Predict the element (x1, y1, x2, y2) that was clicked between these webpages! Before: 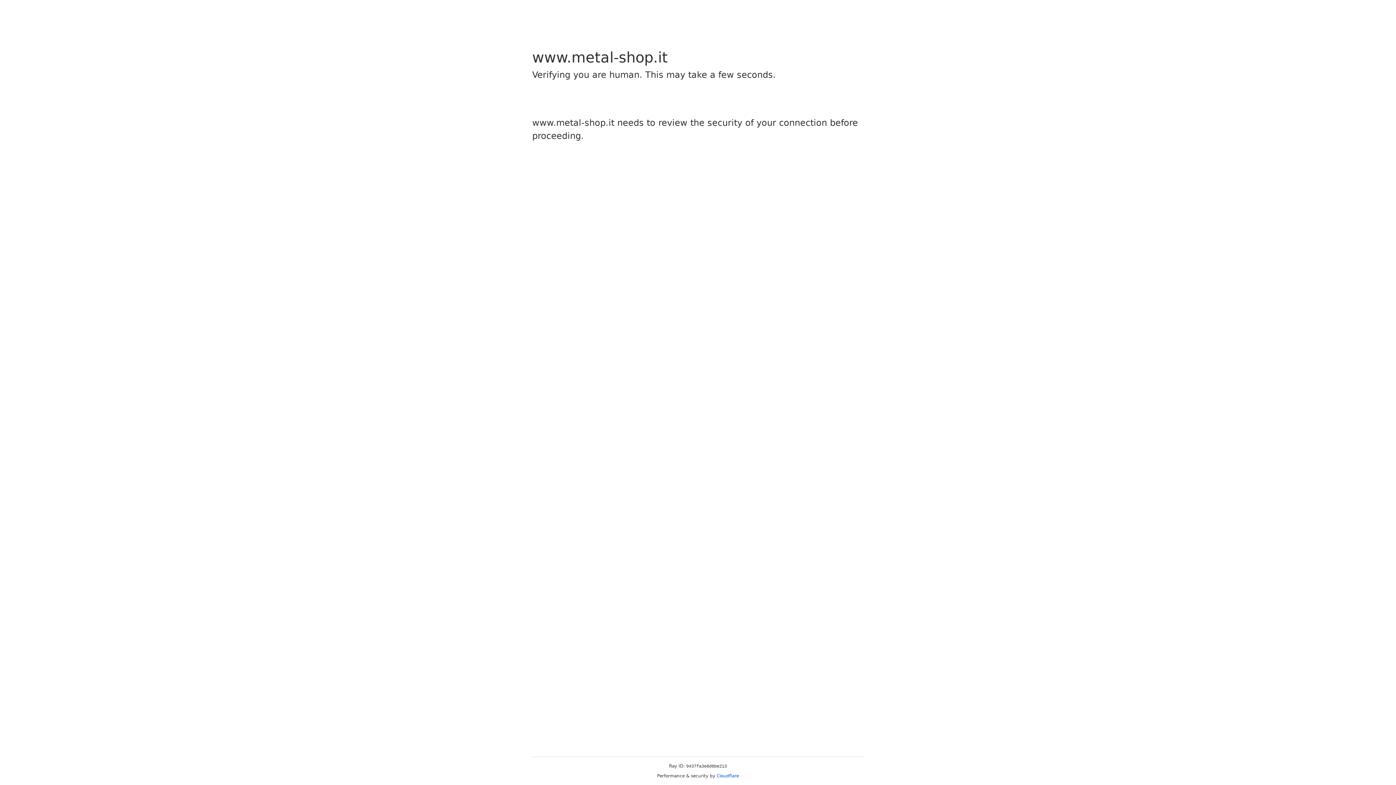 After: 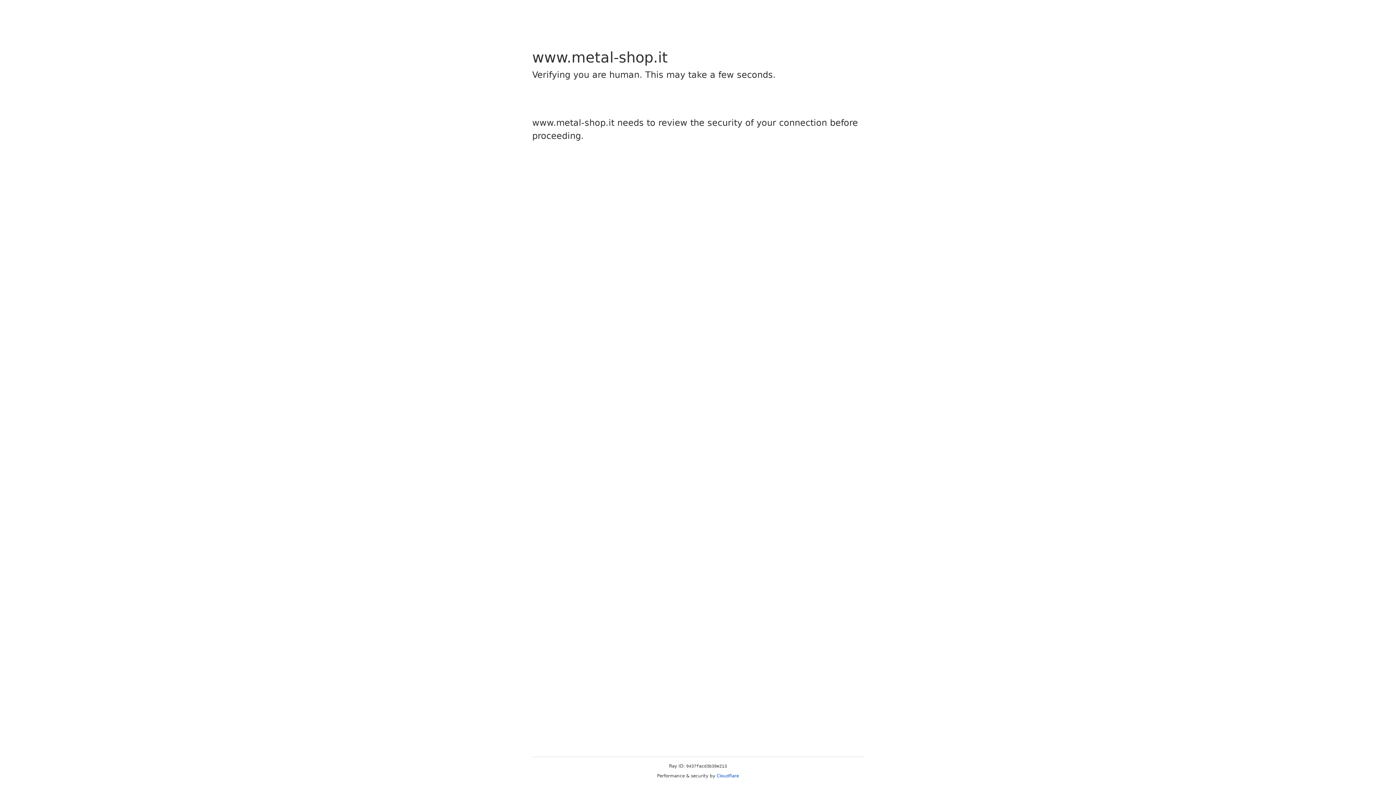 Action: label: Cloudflare bbox: (716, 773, 739, 778)